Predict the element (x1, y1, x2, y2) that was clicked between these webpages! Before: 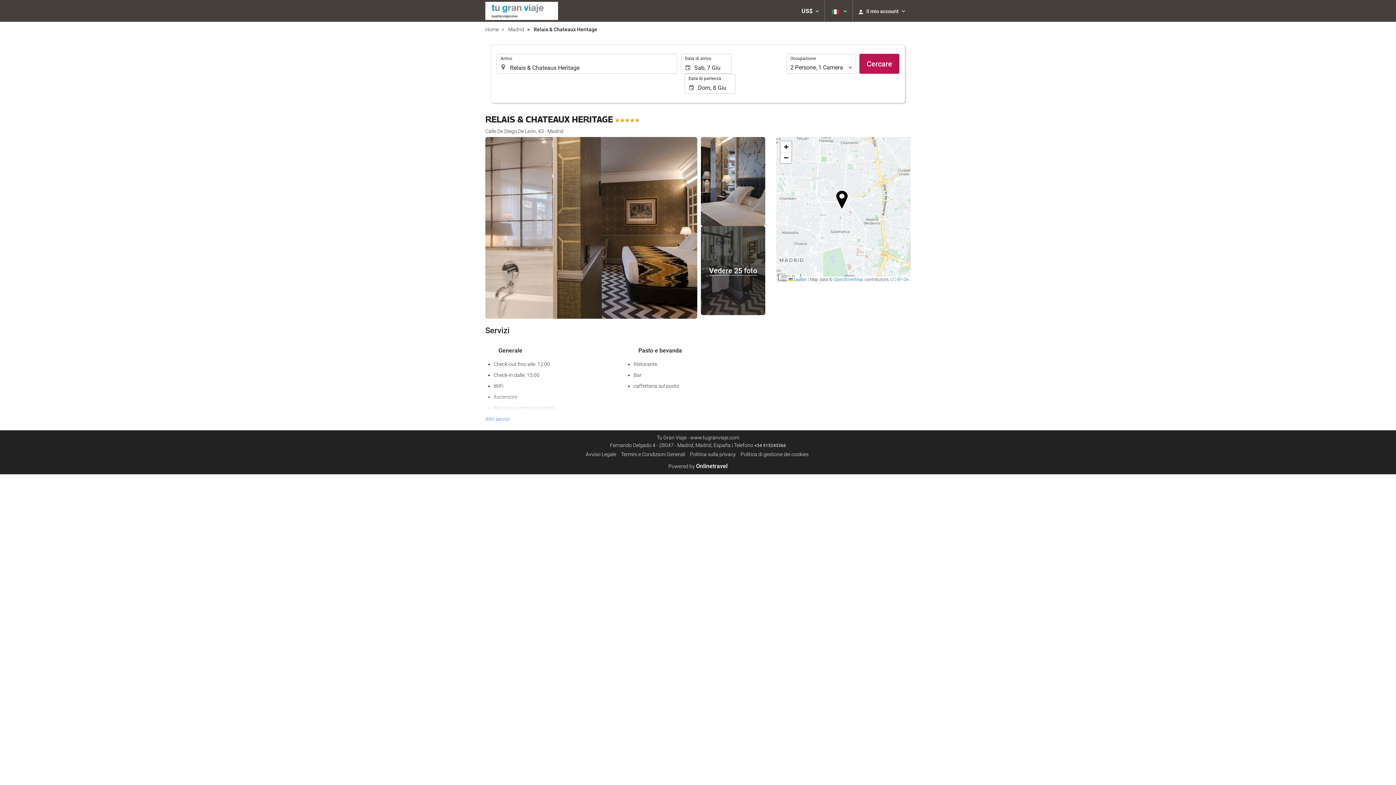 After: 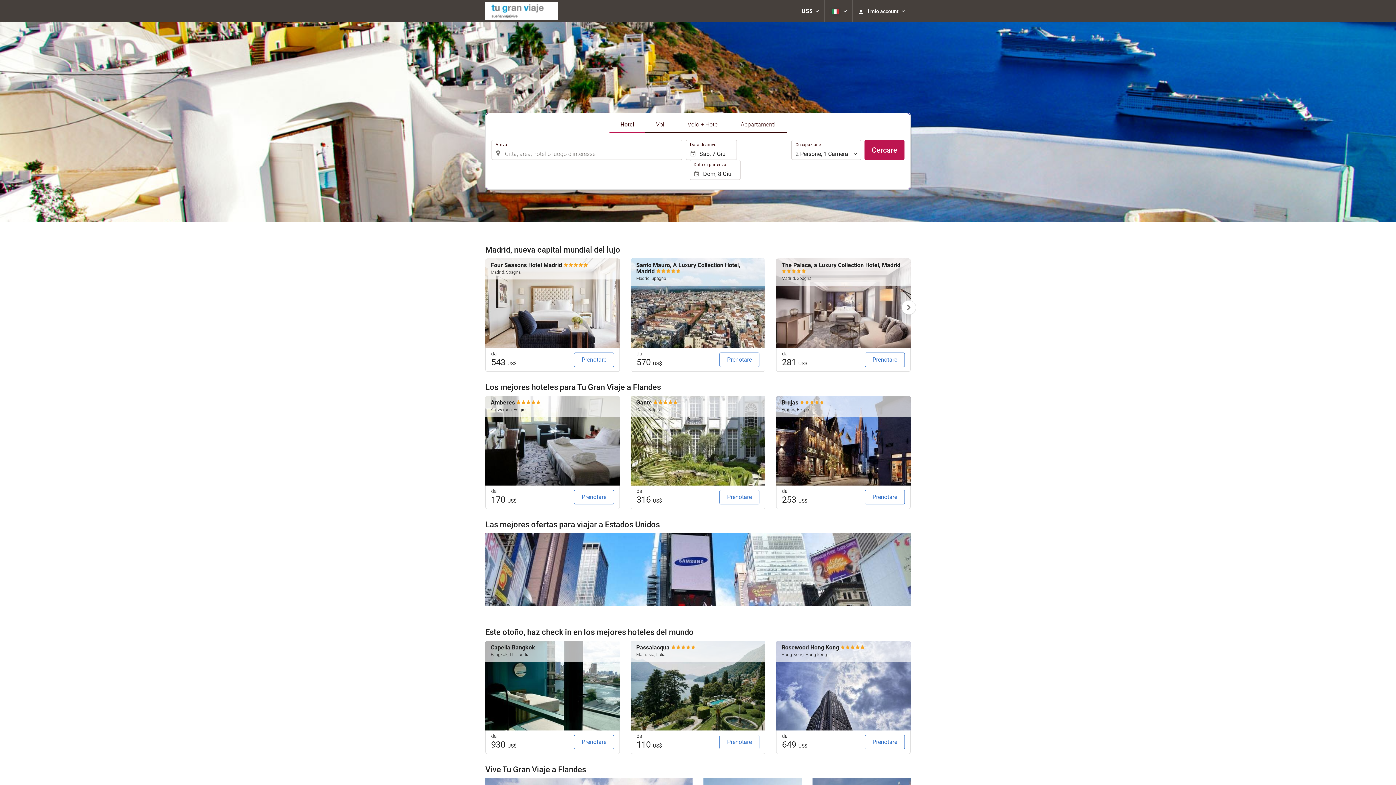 Action: bbox: (485, 0, 558, 21)